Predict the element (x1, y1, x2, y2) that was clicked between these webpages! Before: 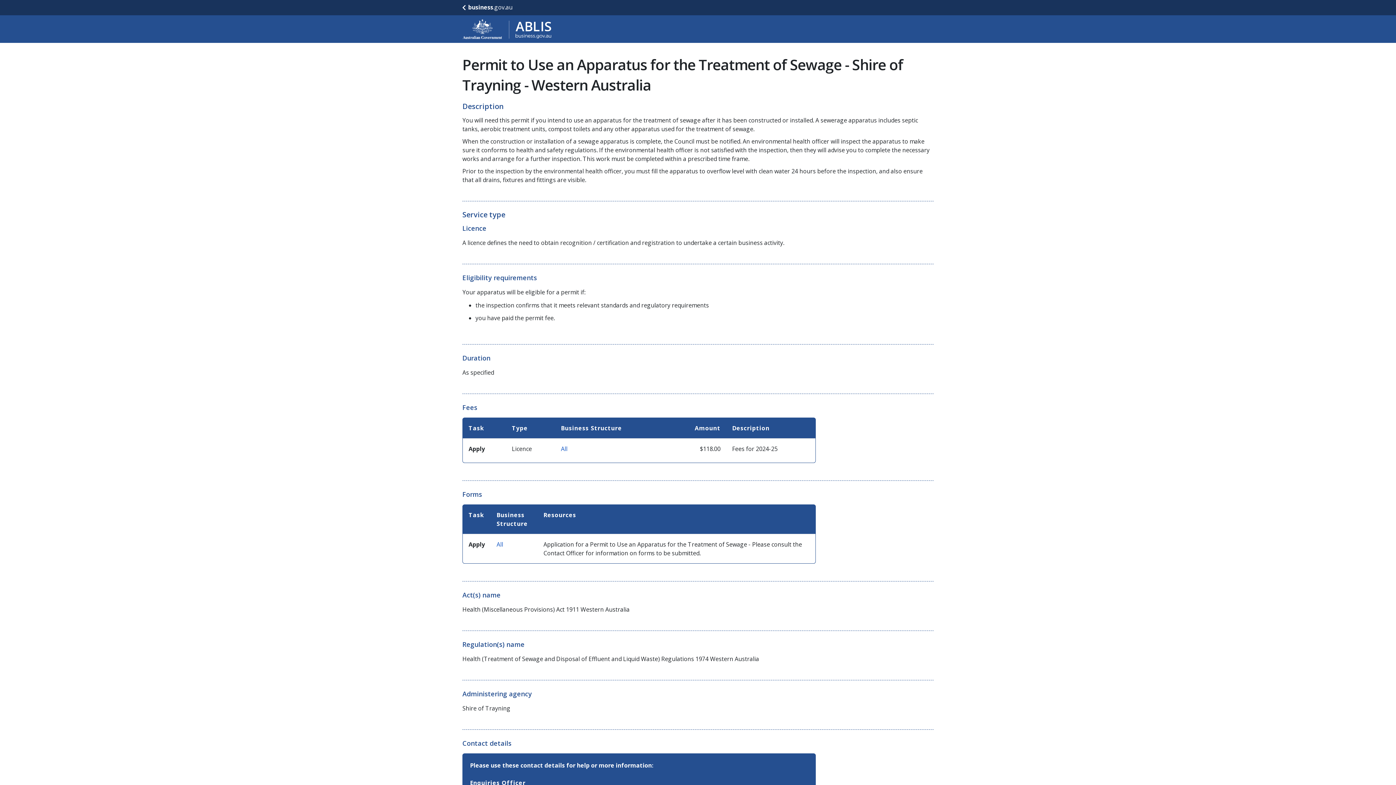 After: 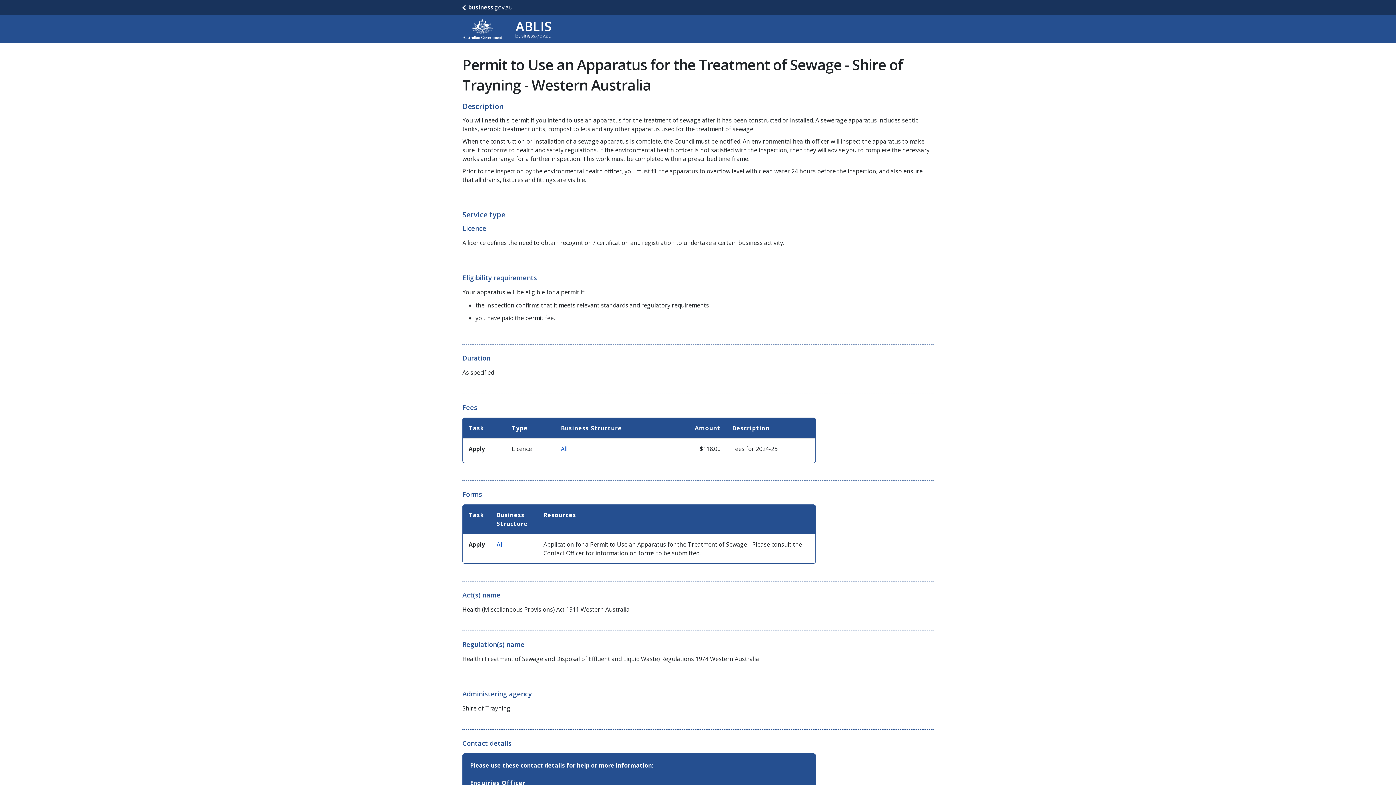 Action: bbox: (496, 540, 503, 548) label: All